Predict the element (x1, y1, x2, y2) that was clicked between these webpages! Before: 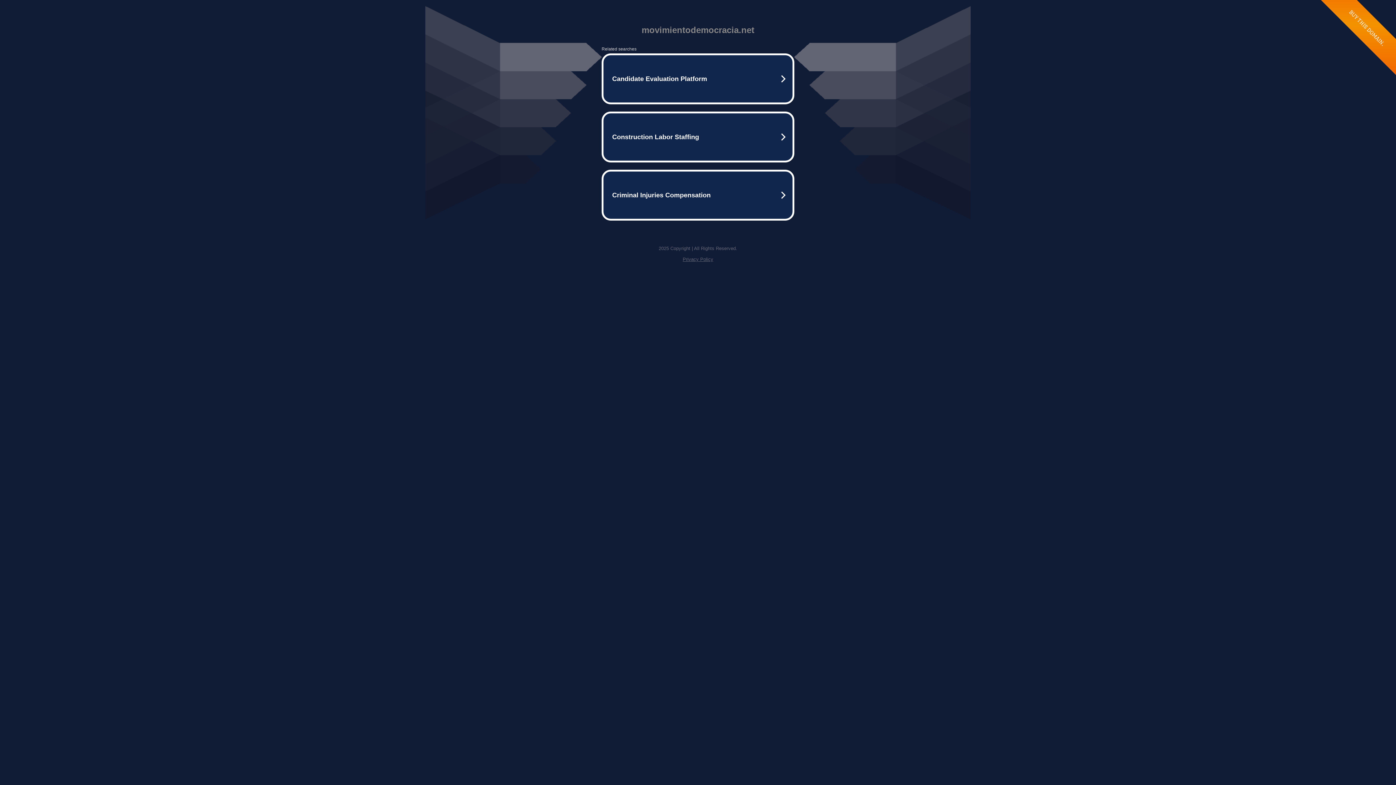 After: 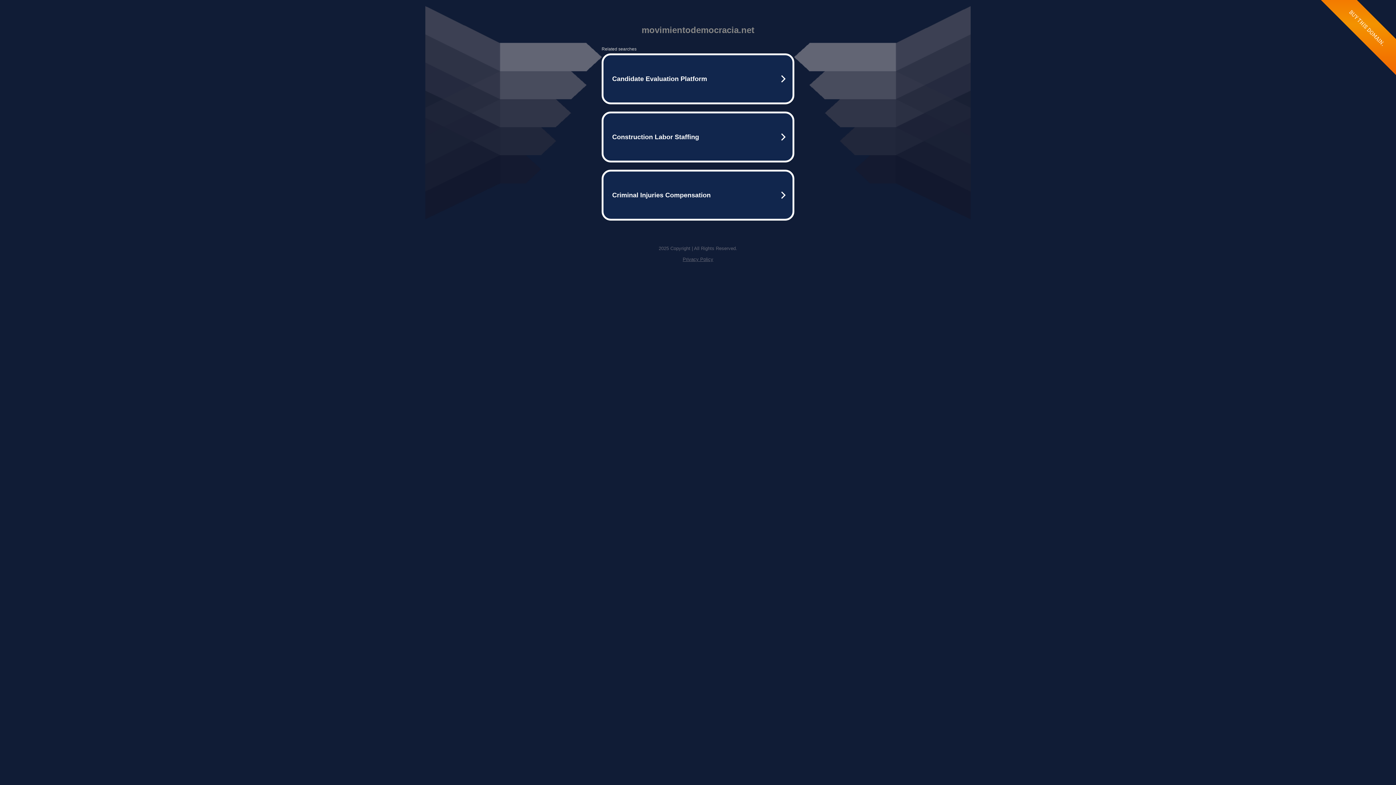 Action: label: Privacy Policy bbox: (682, 256, 713, 262)